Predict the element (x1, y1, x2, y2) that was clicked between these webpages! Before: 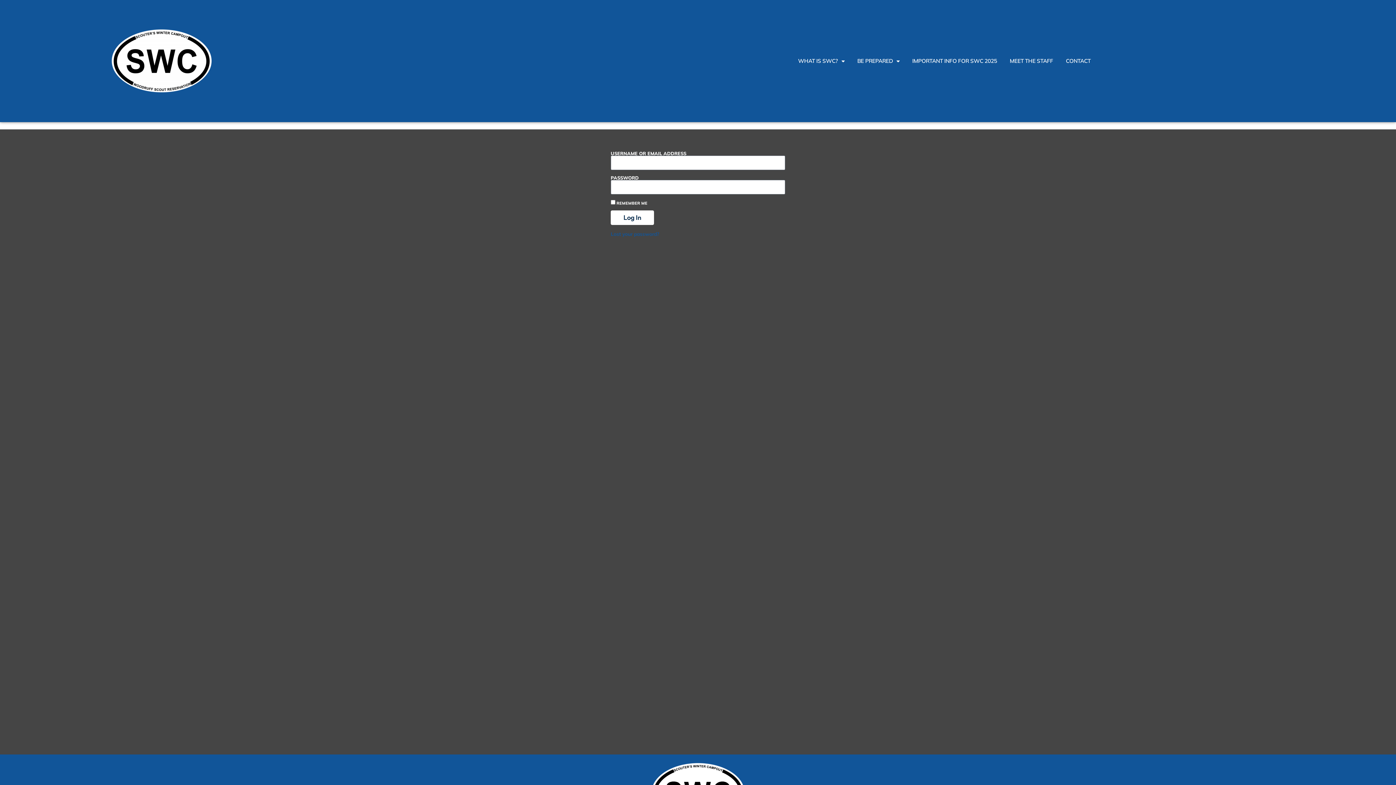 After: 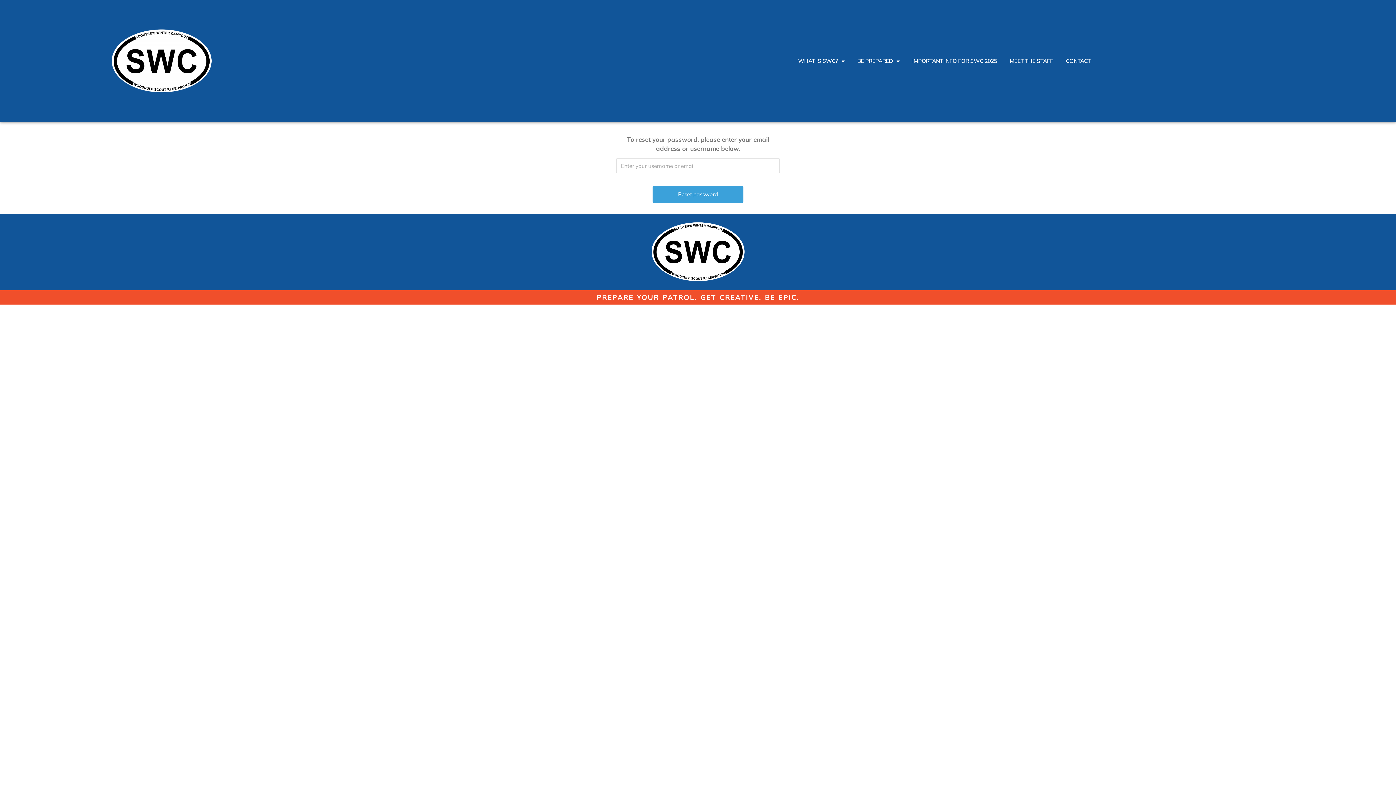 Action: label: Lost your password? bbox: (610, 230, 659, 237)